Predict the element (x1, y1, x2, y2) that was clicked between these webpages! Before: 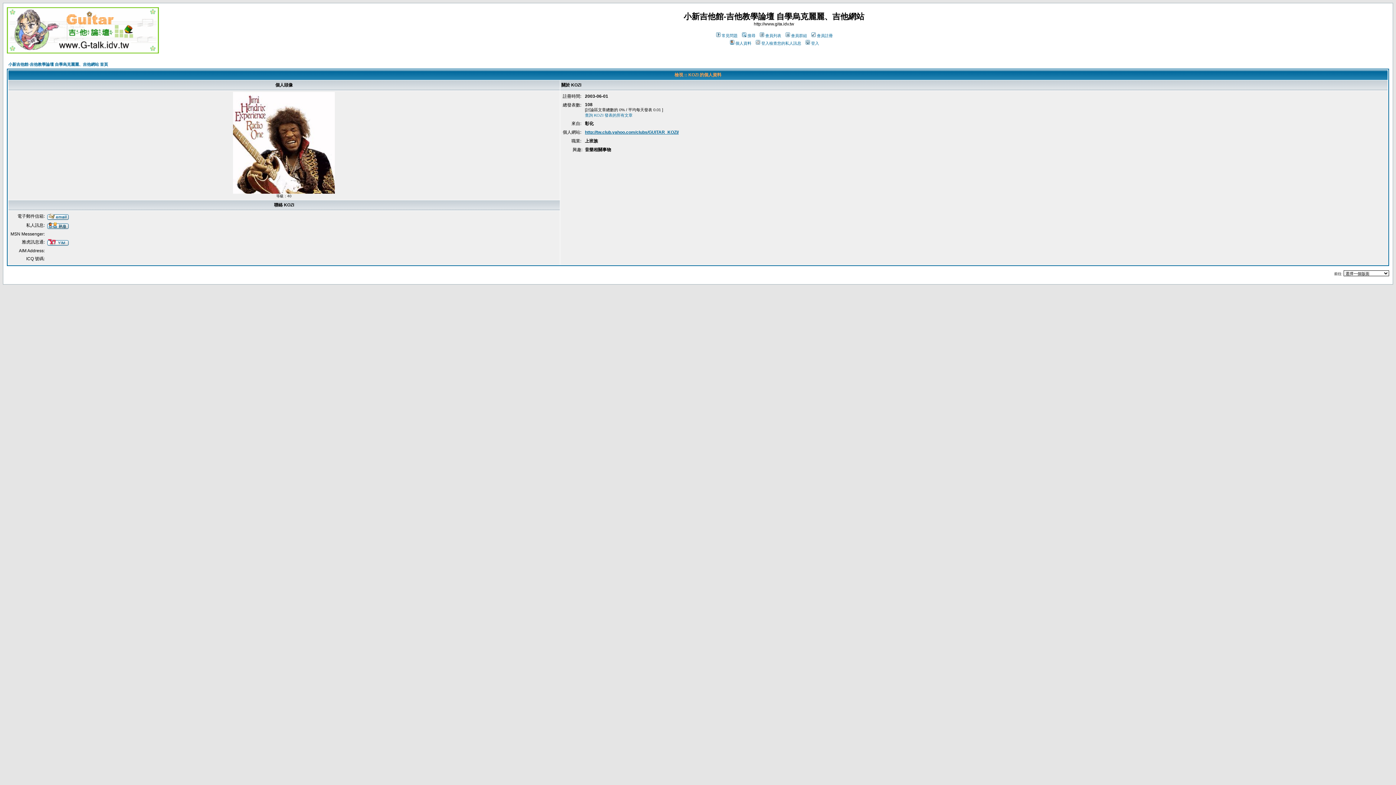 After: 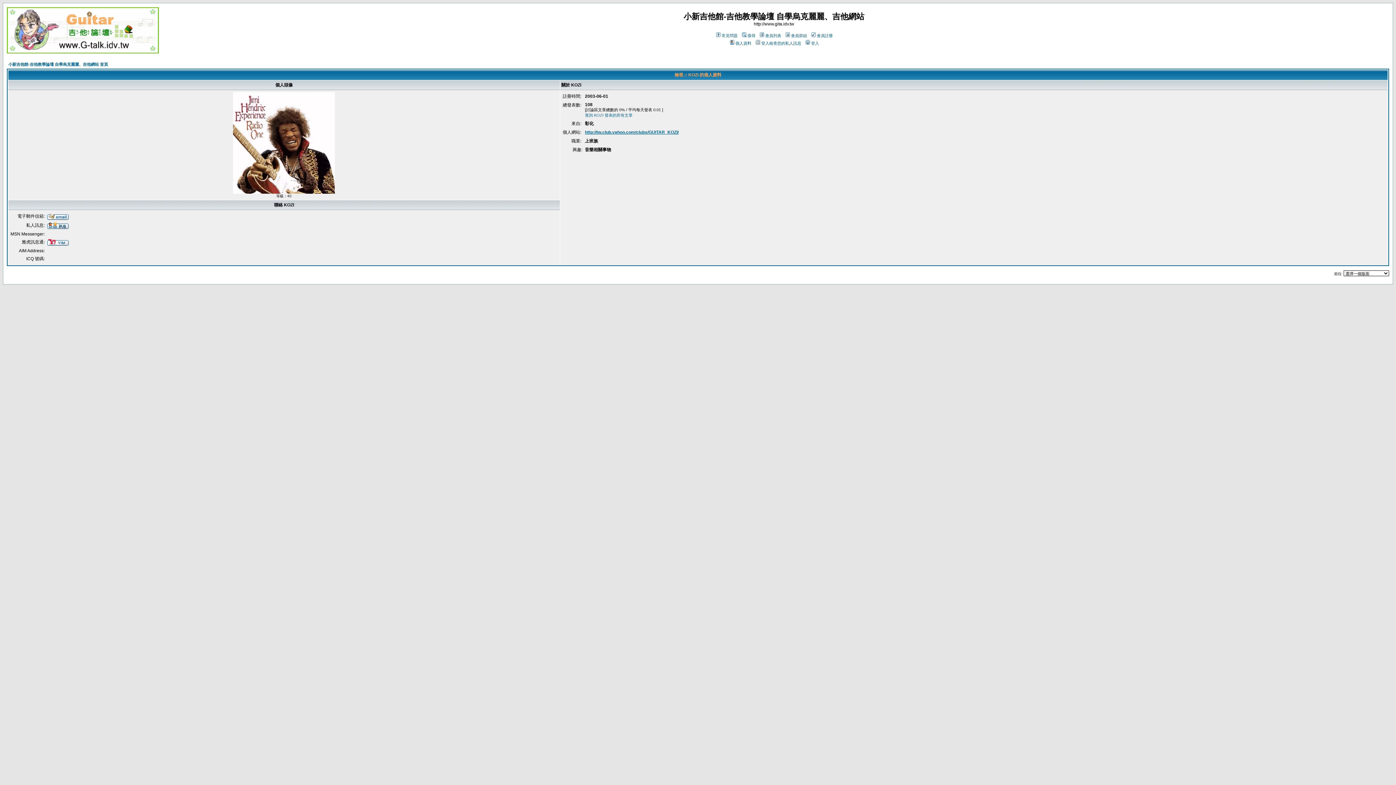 Action: bbox: (47, 216, 68, 221)